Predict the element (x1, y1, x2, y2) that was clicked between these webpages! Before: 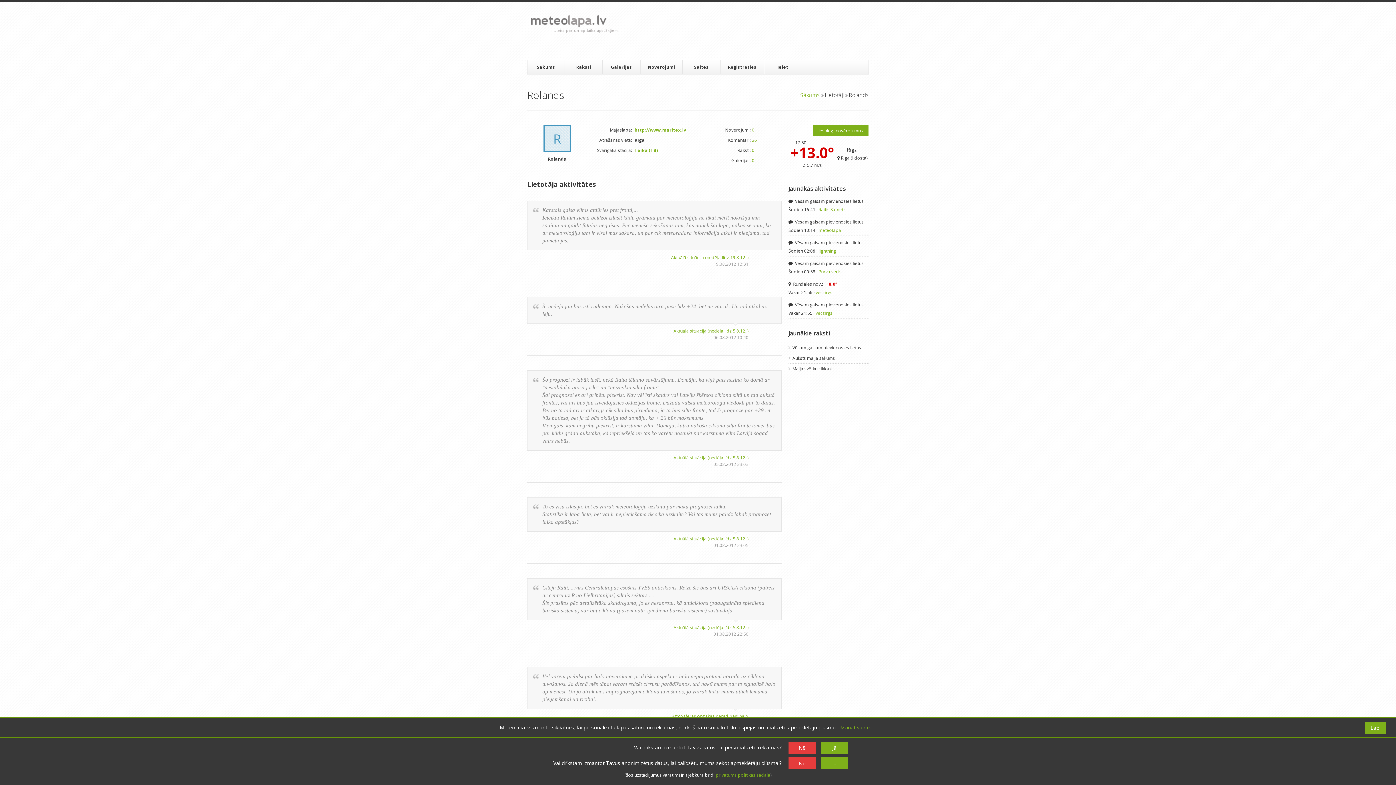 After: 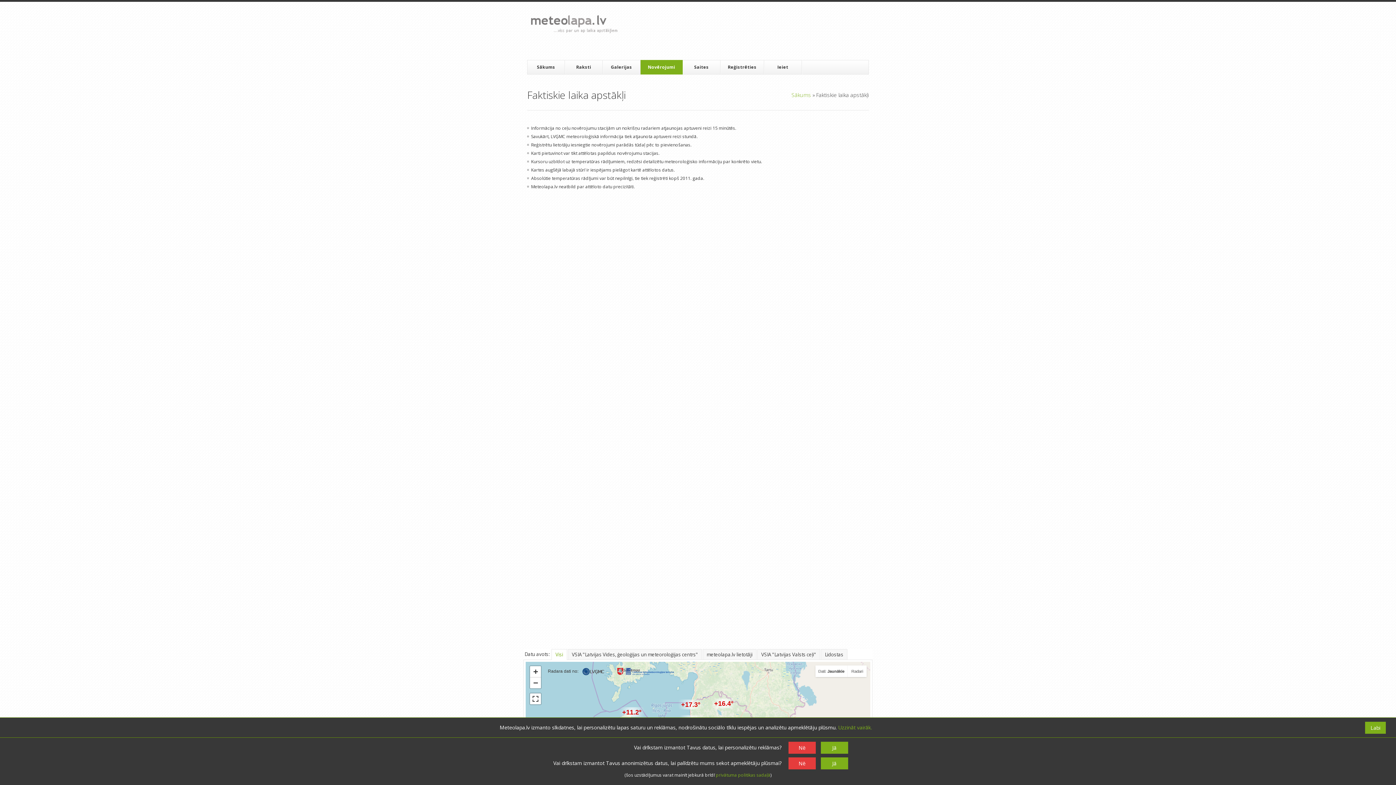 Action: bbox: (640, 60, 682, 74) label: Novērojumi